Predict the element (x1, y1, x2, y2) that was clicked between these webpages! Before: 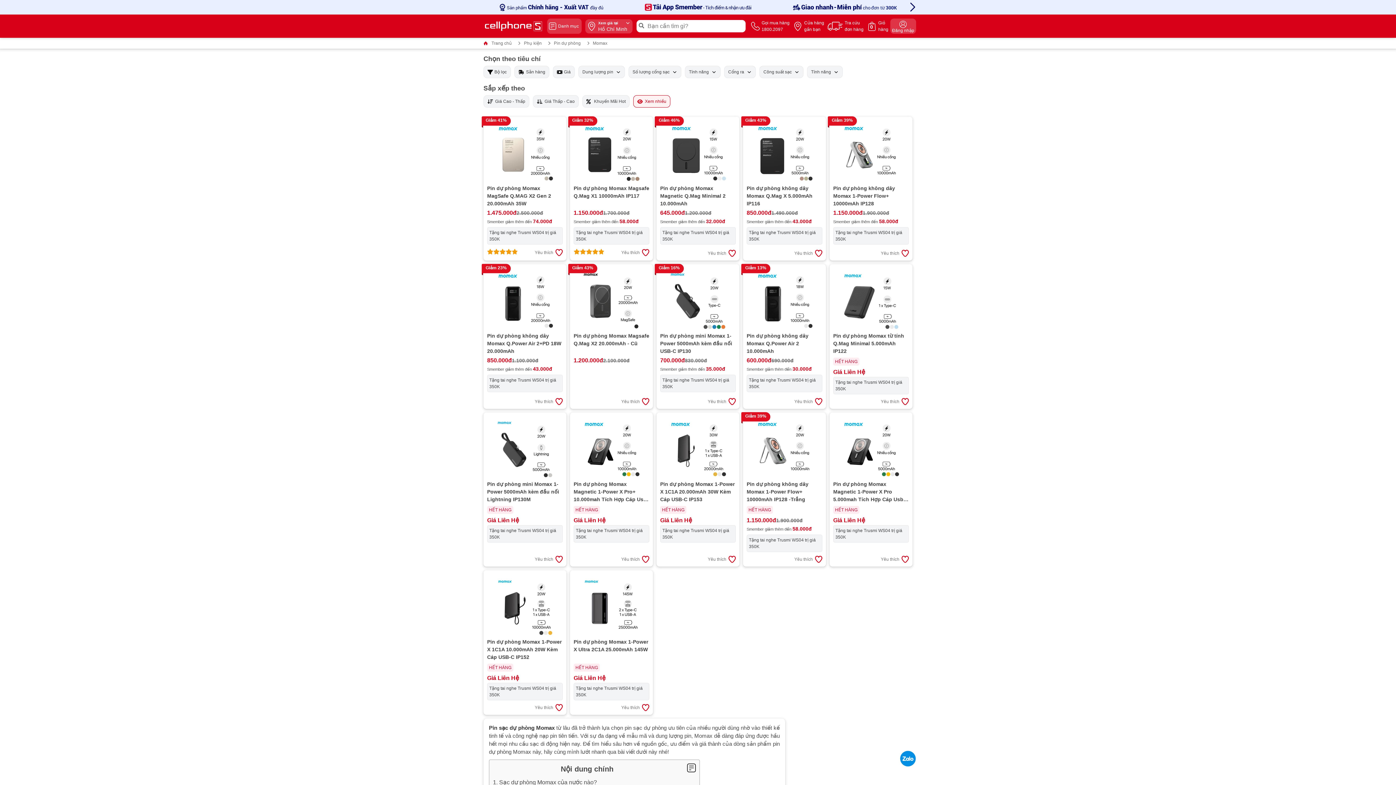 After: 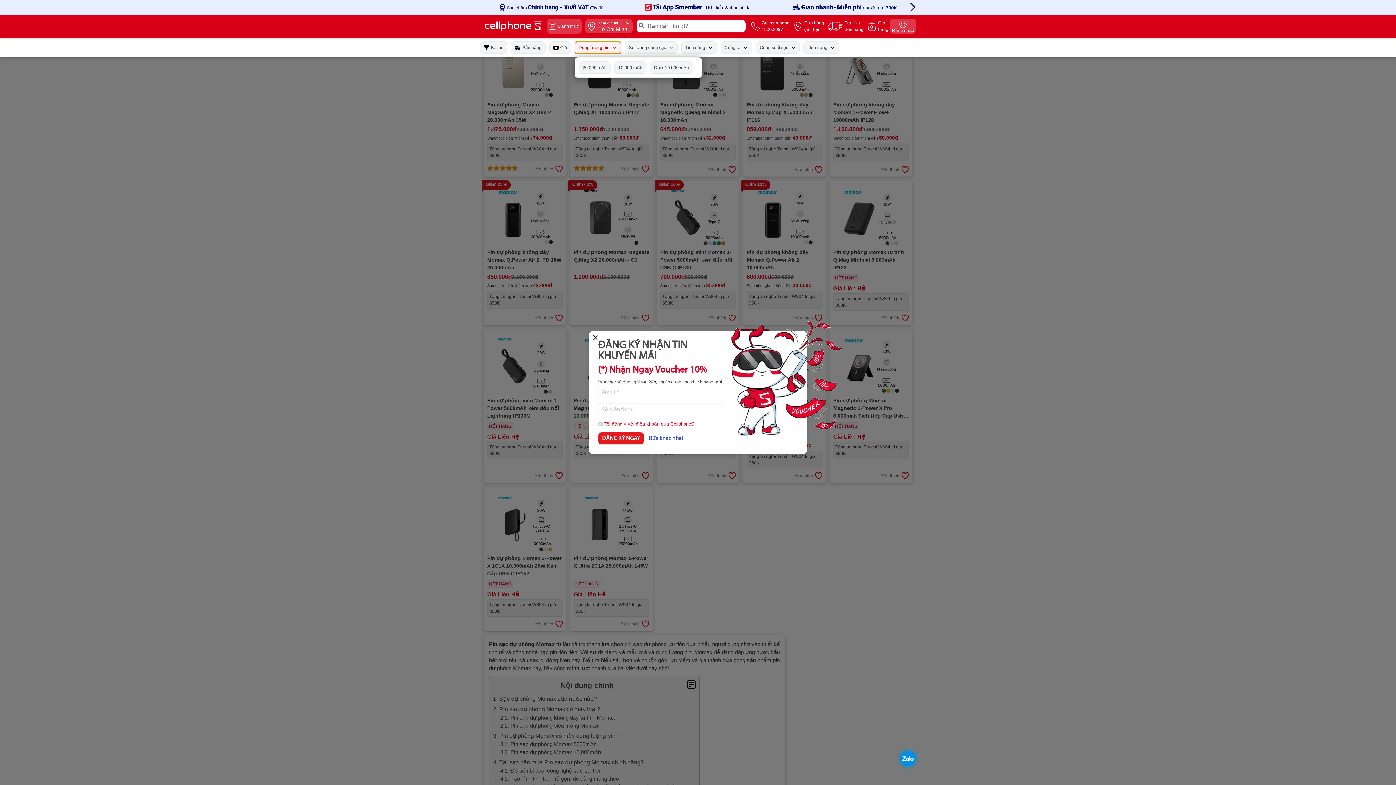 Action: label: Dung lượng pin bbox: (578, 65, 625, 78)